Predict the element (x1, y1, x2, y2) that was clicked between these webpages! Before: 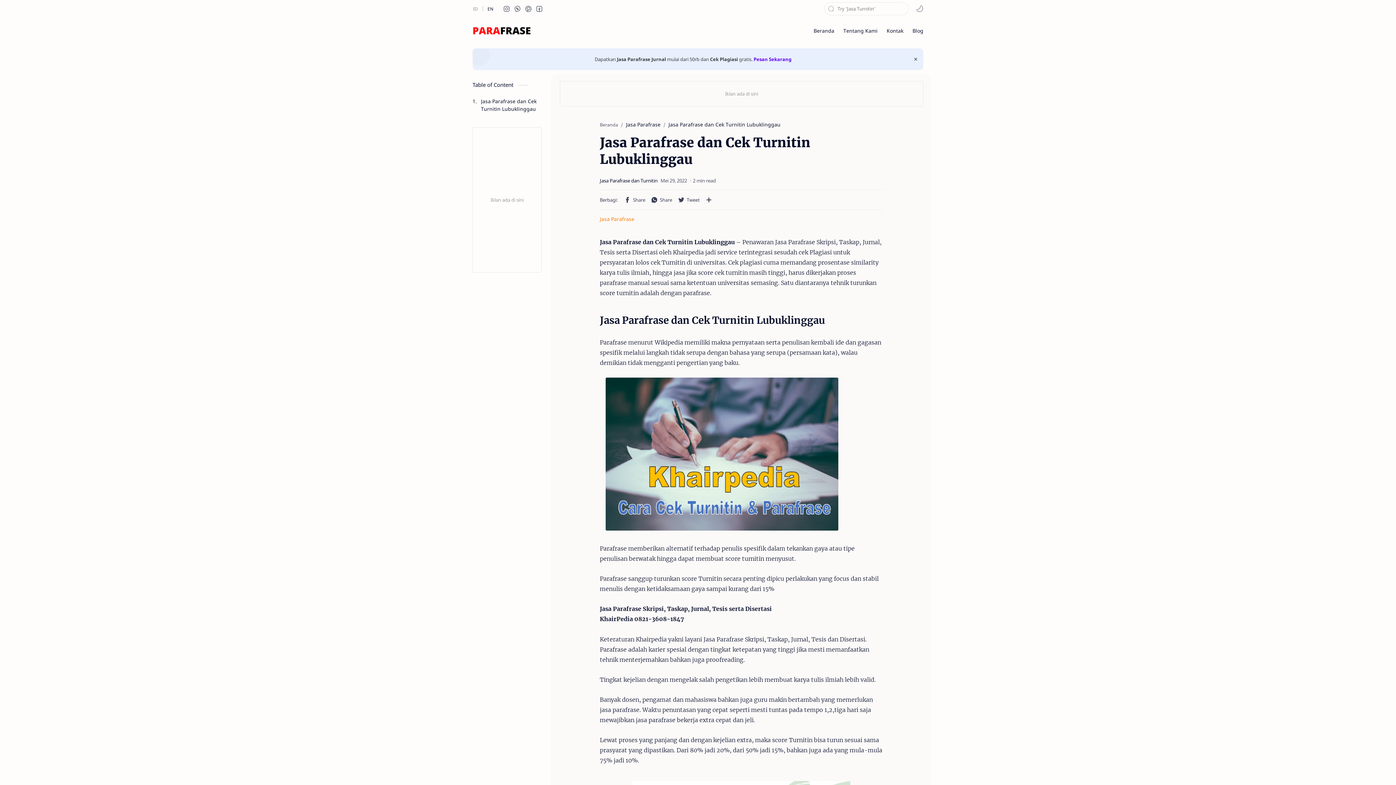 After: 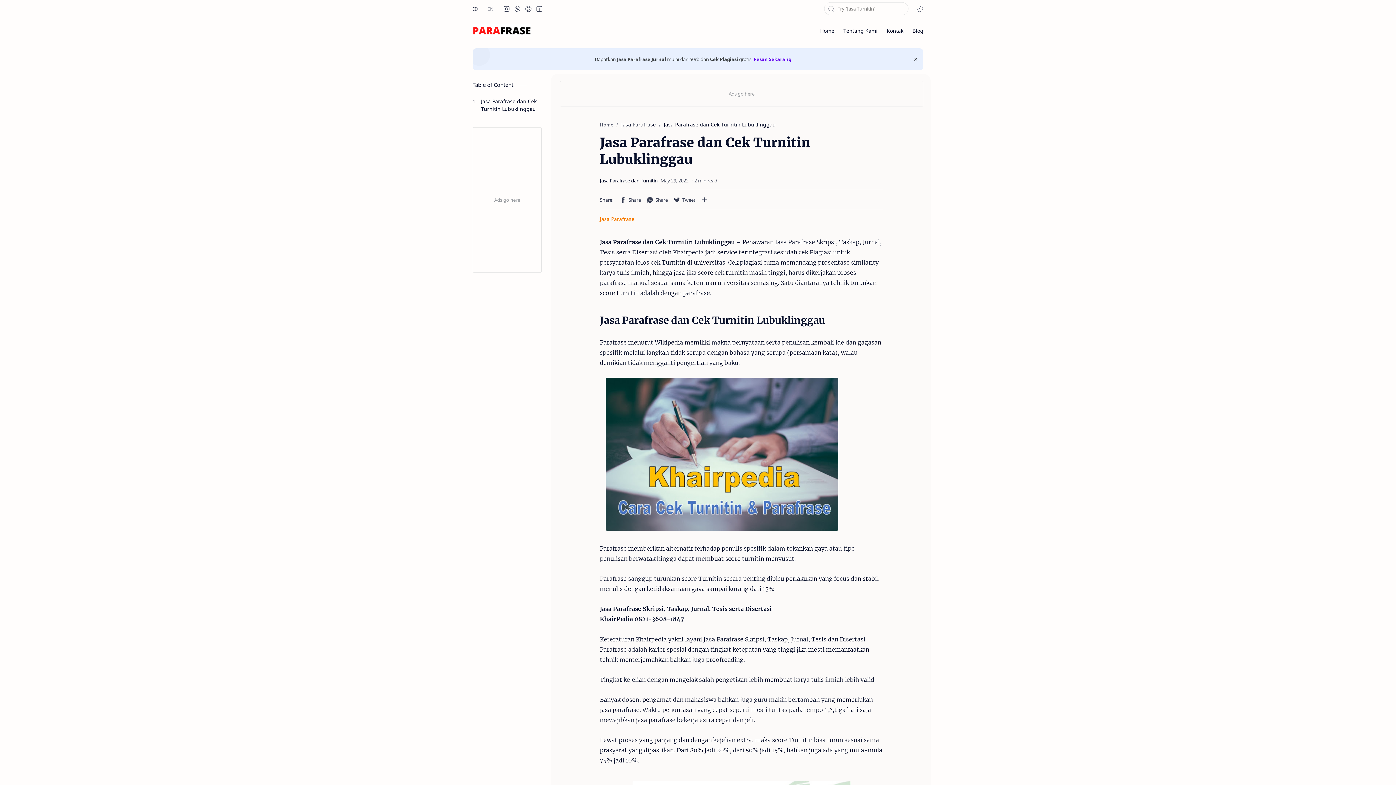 Action: label: en bbox: (485, 3, 496, 14)